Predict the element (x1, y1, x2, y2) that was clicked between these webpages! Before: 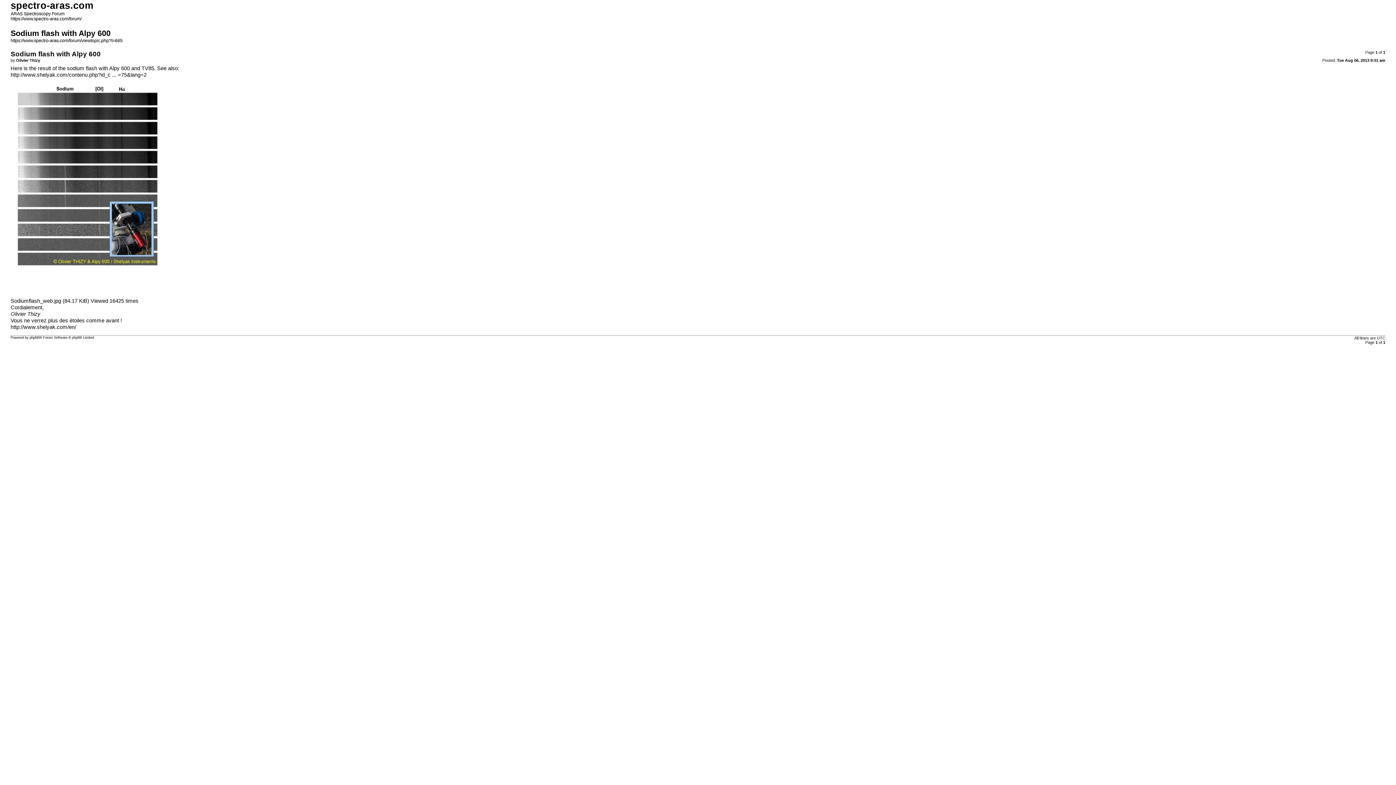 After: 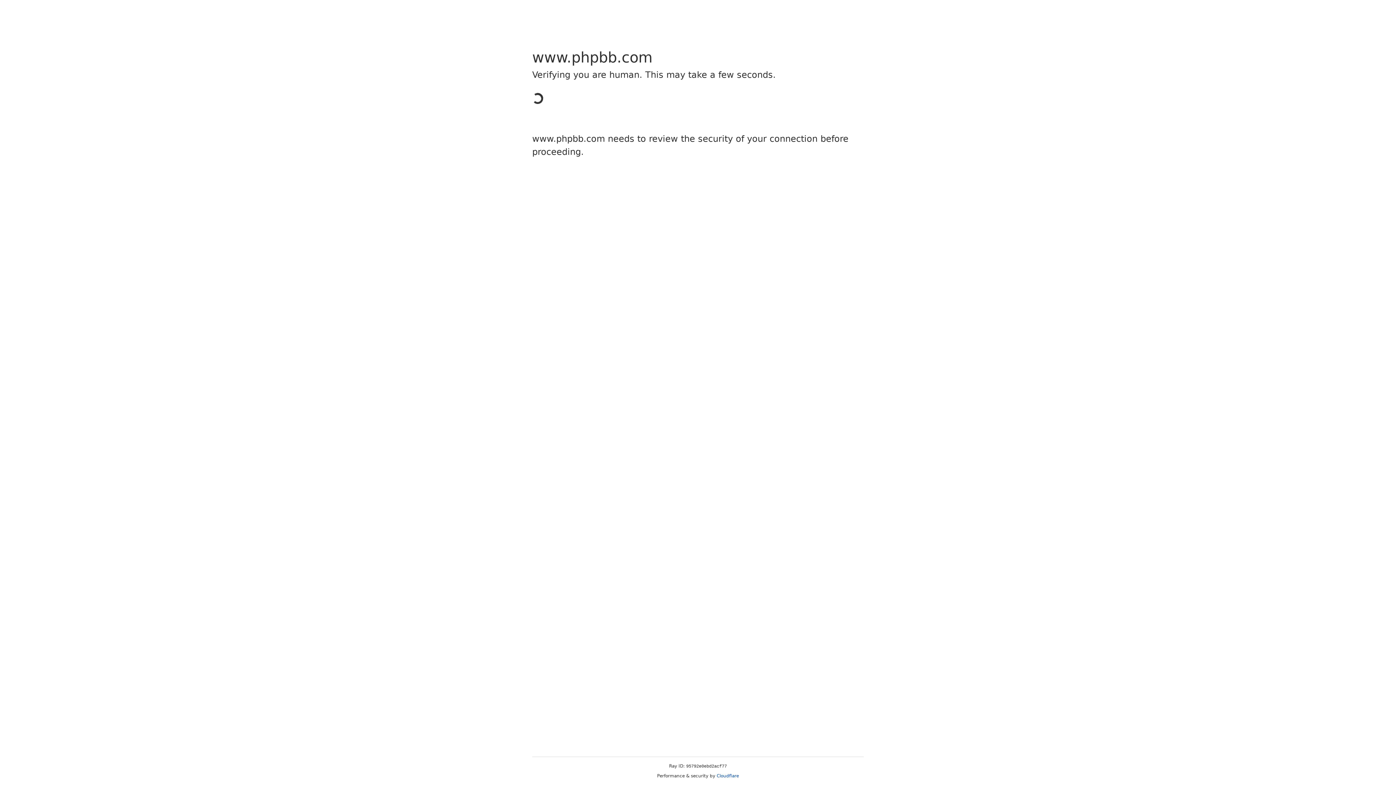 Action: label: phpBB bbox: (29, 336, 39, 339)